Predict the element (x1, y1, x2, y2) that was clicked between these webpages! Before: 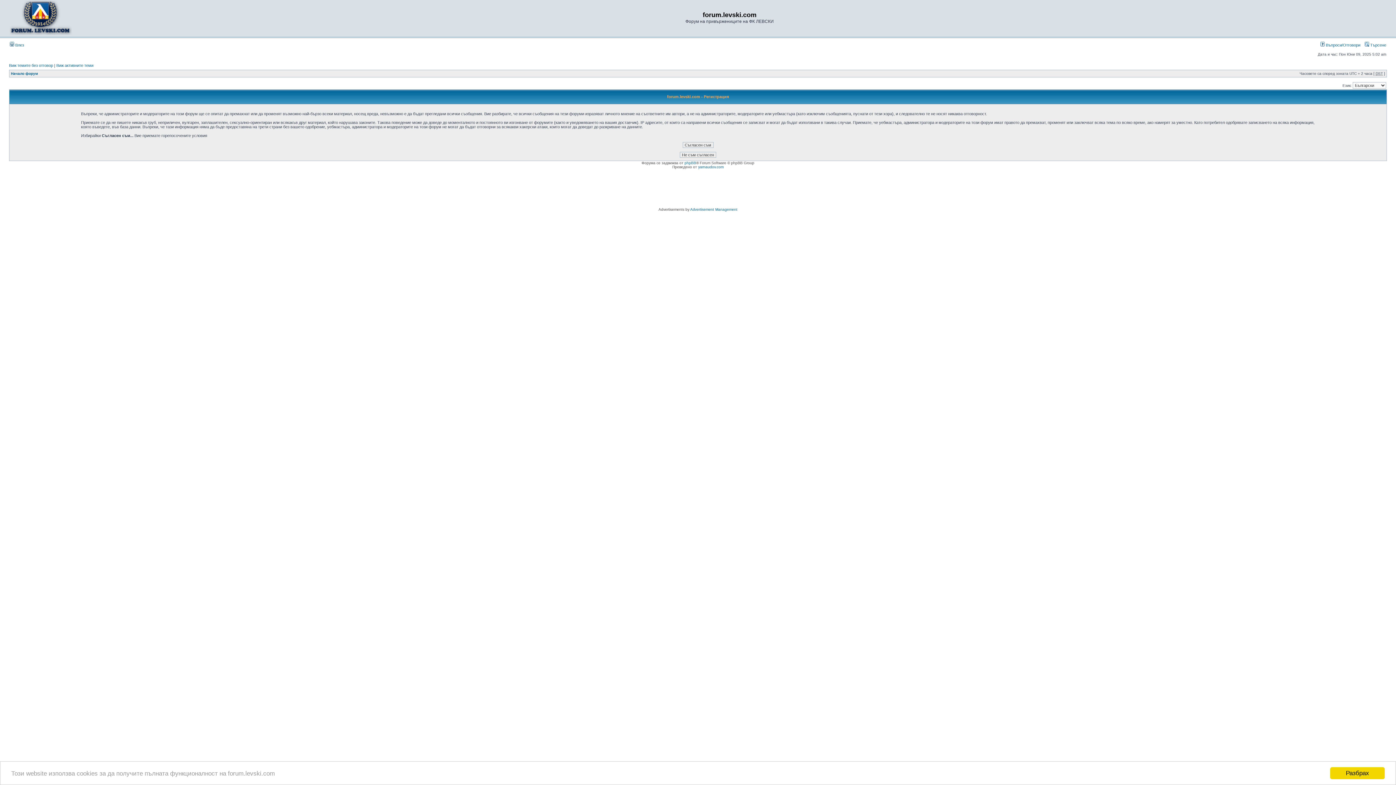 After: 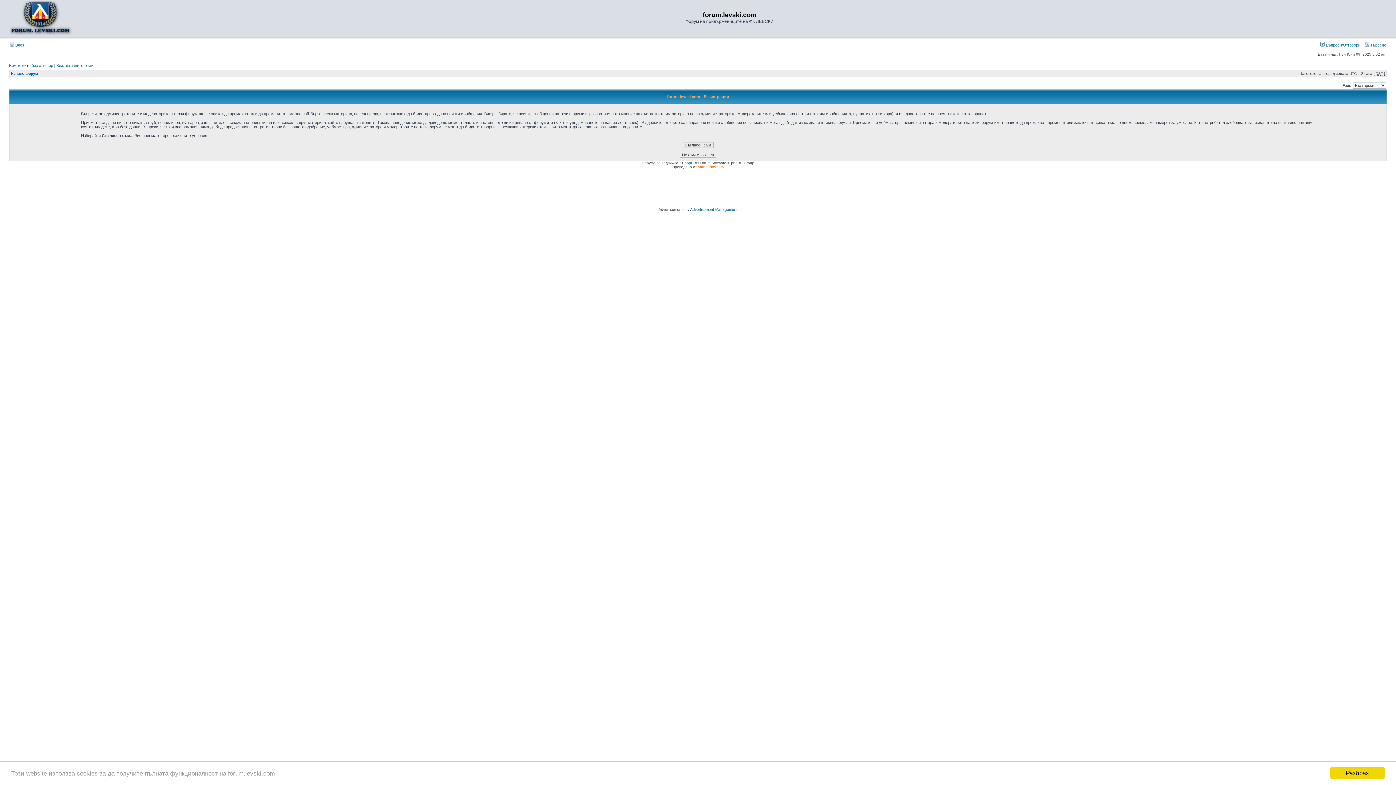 Action: bbox: (698, 165, 723, 169) label: yarnaudov.com